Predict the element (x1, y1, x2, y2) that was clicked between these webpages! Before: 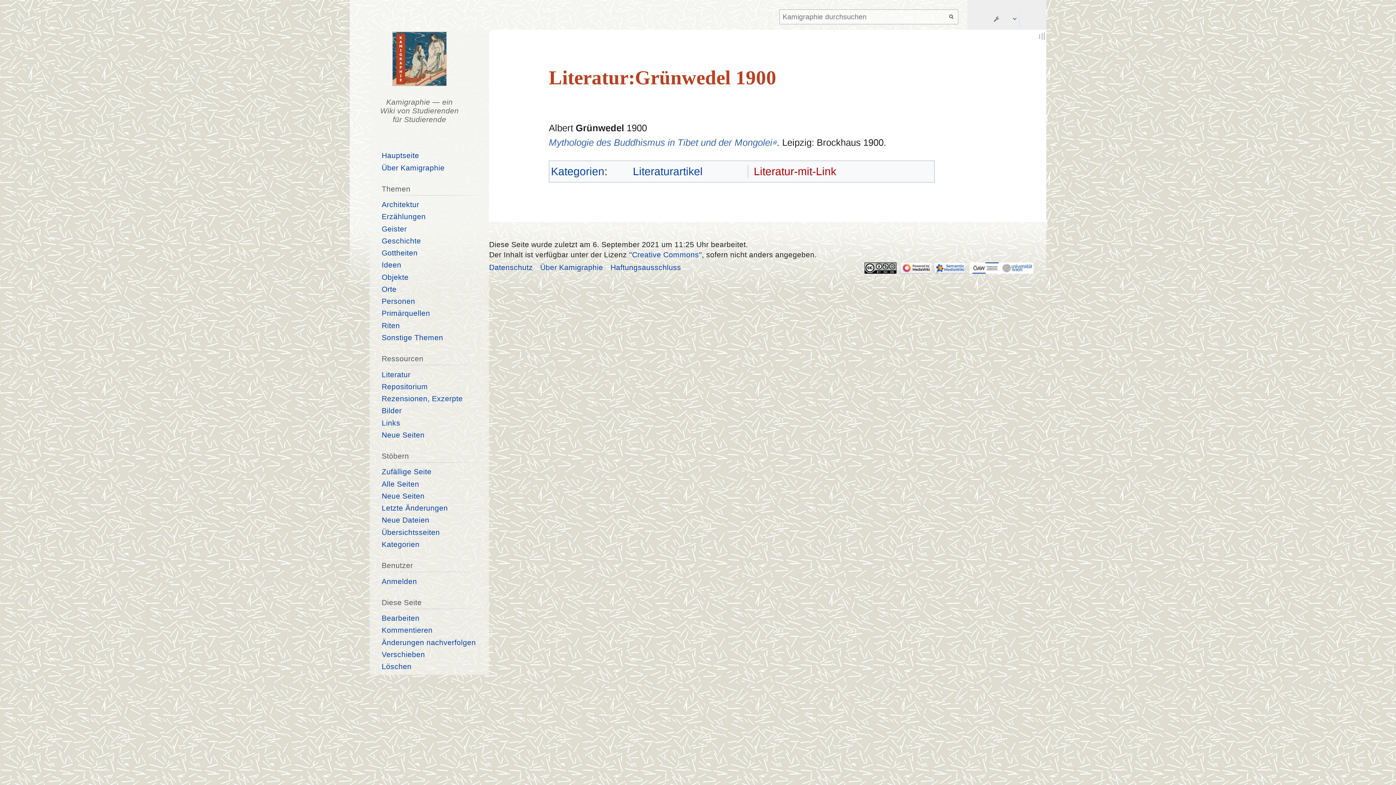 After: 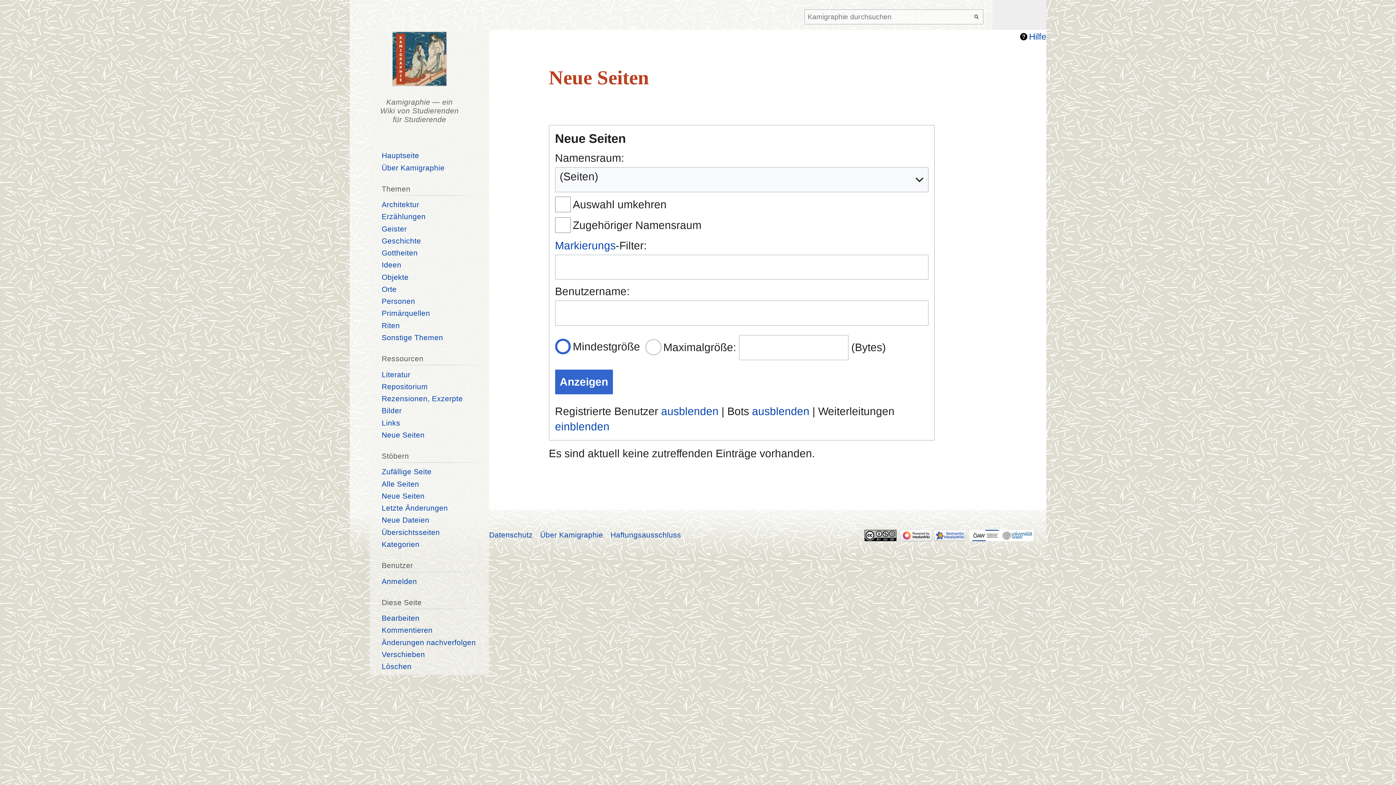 Action: label: Neue Seiten bbox: (381, 491, 424, 500)